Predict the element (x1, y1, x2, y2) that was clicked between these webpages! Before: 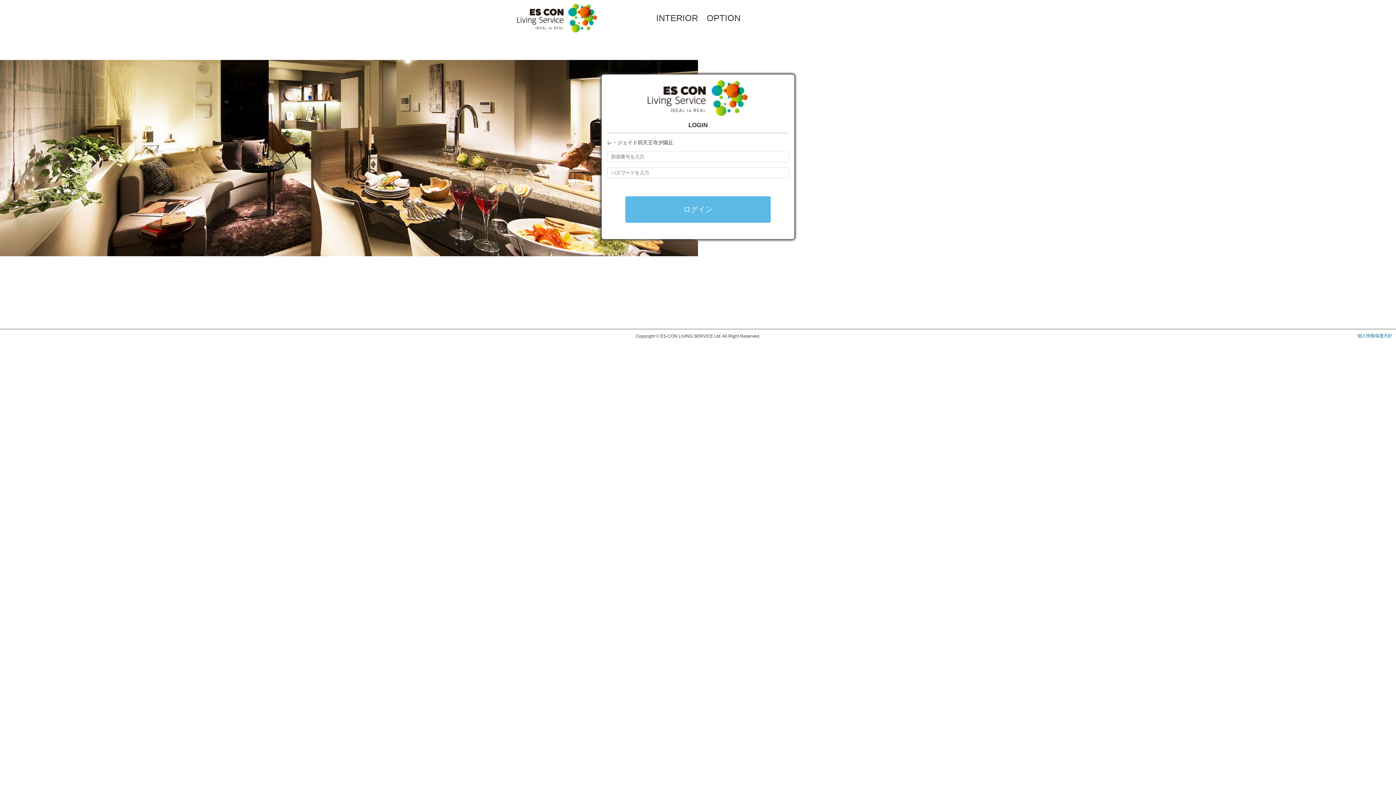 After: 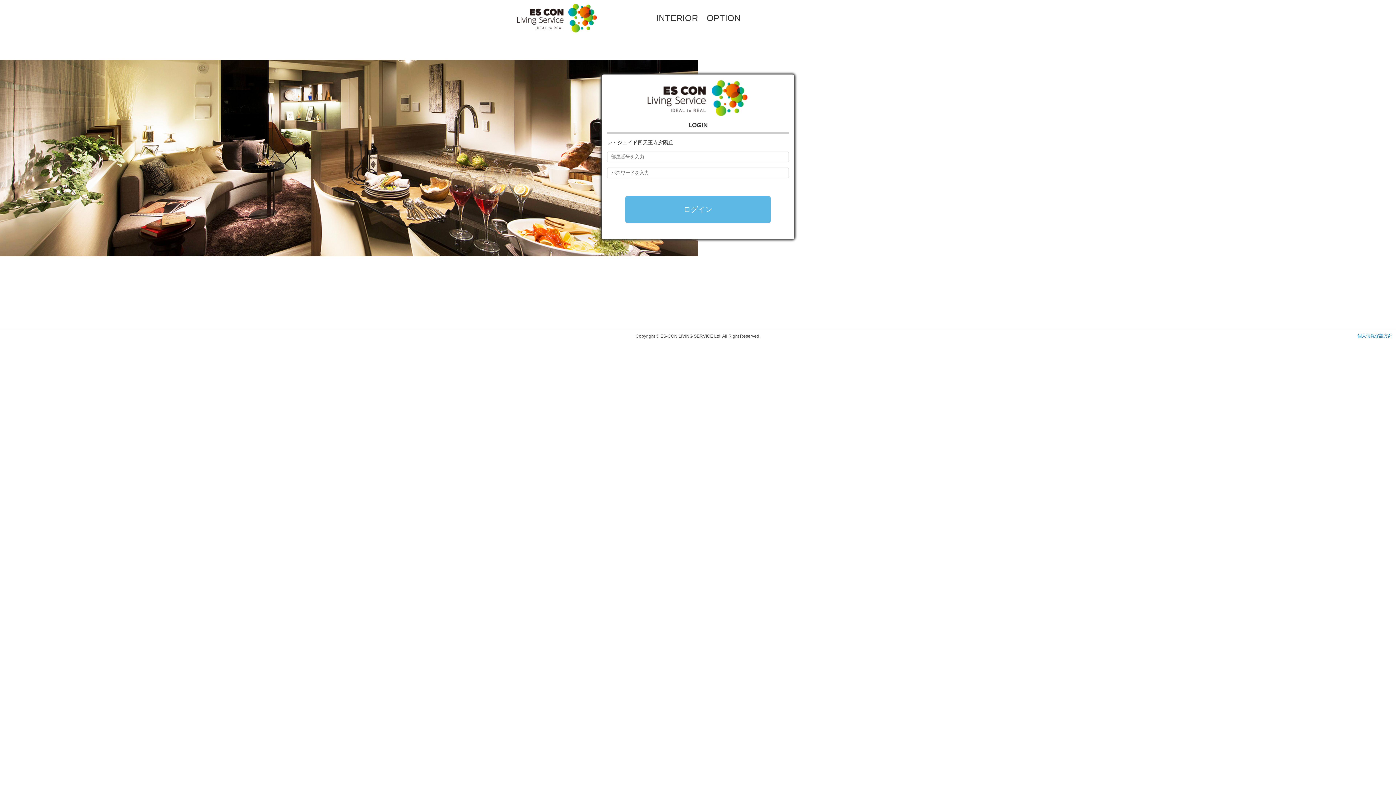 Action: bbox: (1357, 333, 1392, 338) label: 個人情報保護方針